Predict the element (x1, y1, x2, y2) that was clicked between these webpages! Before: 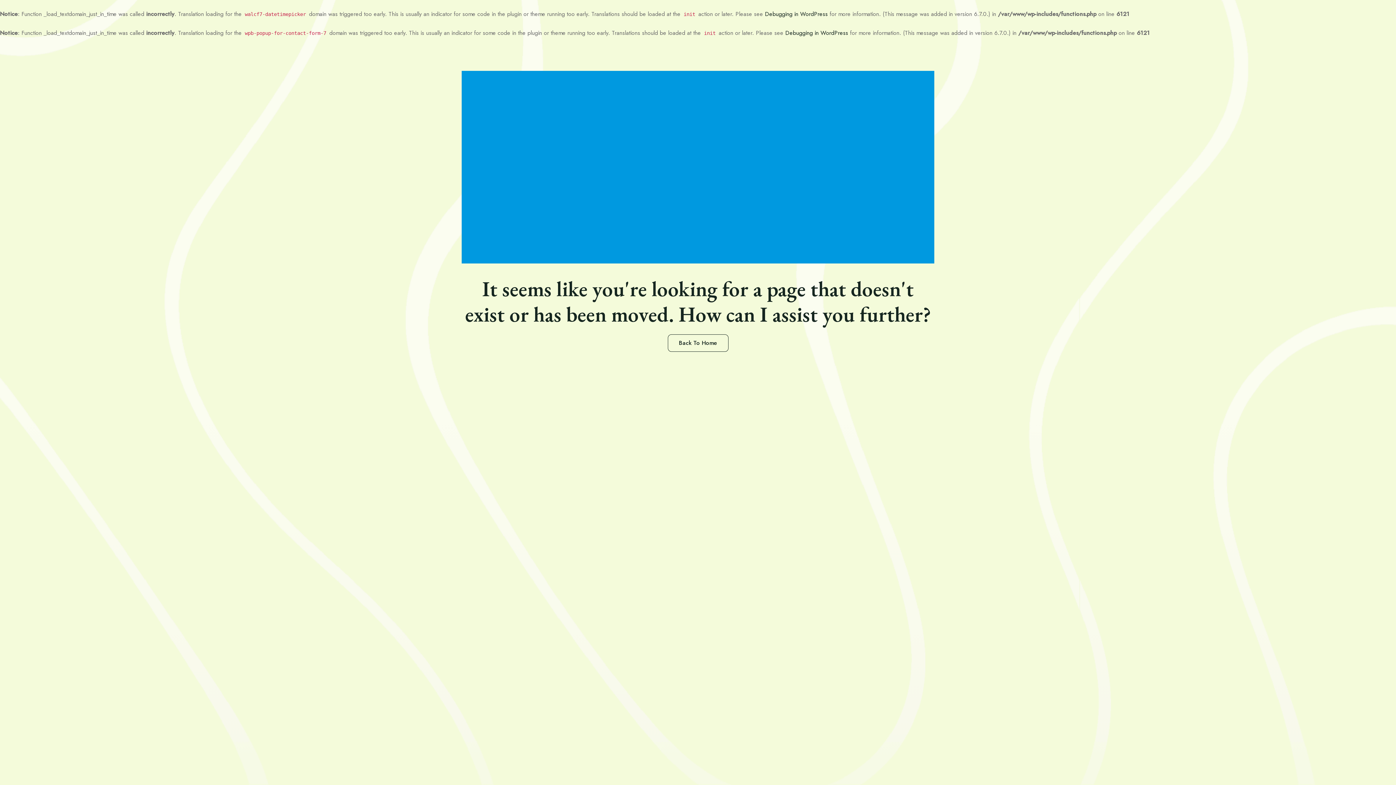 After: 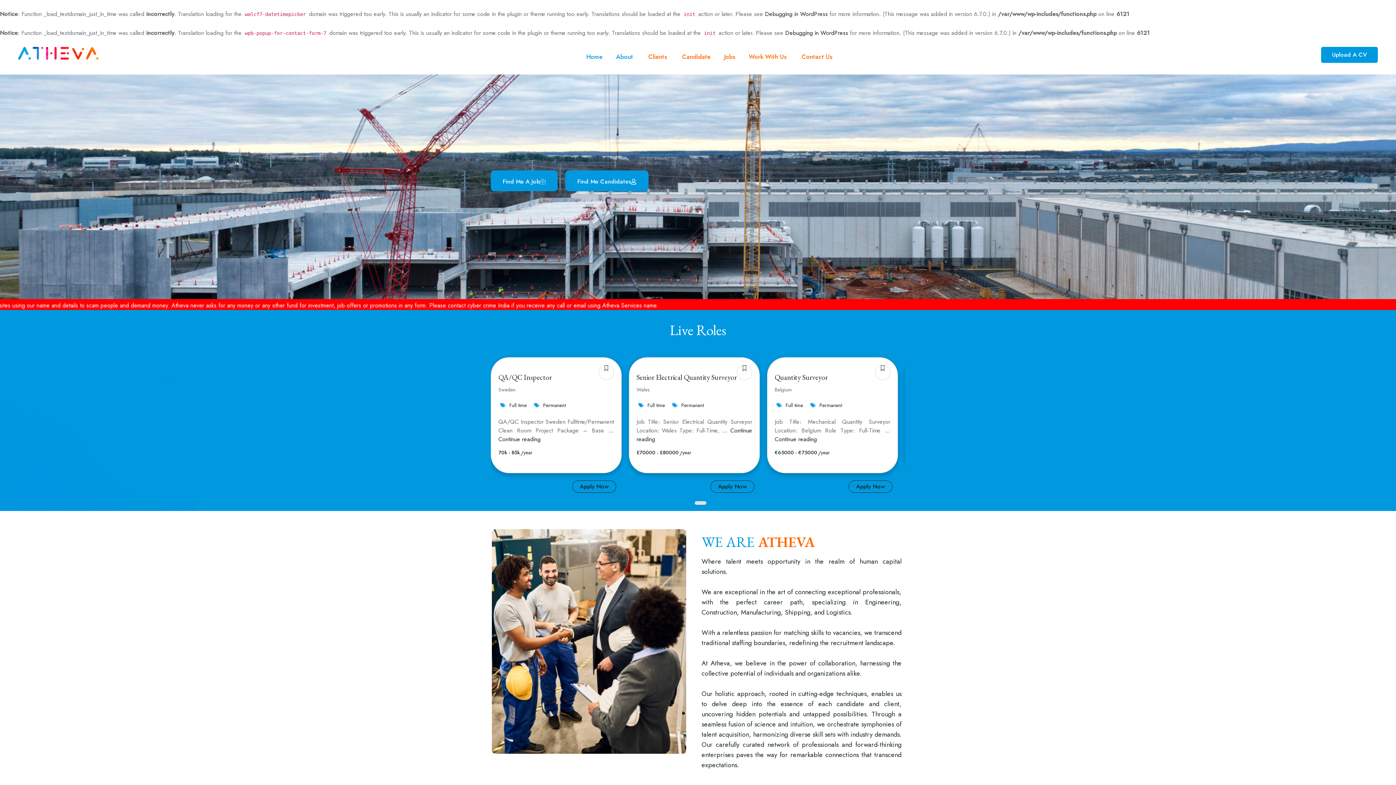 Action: bbox: (667, 334, 728, 352) label: Back To Home